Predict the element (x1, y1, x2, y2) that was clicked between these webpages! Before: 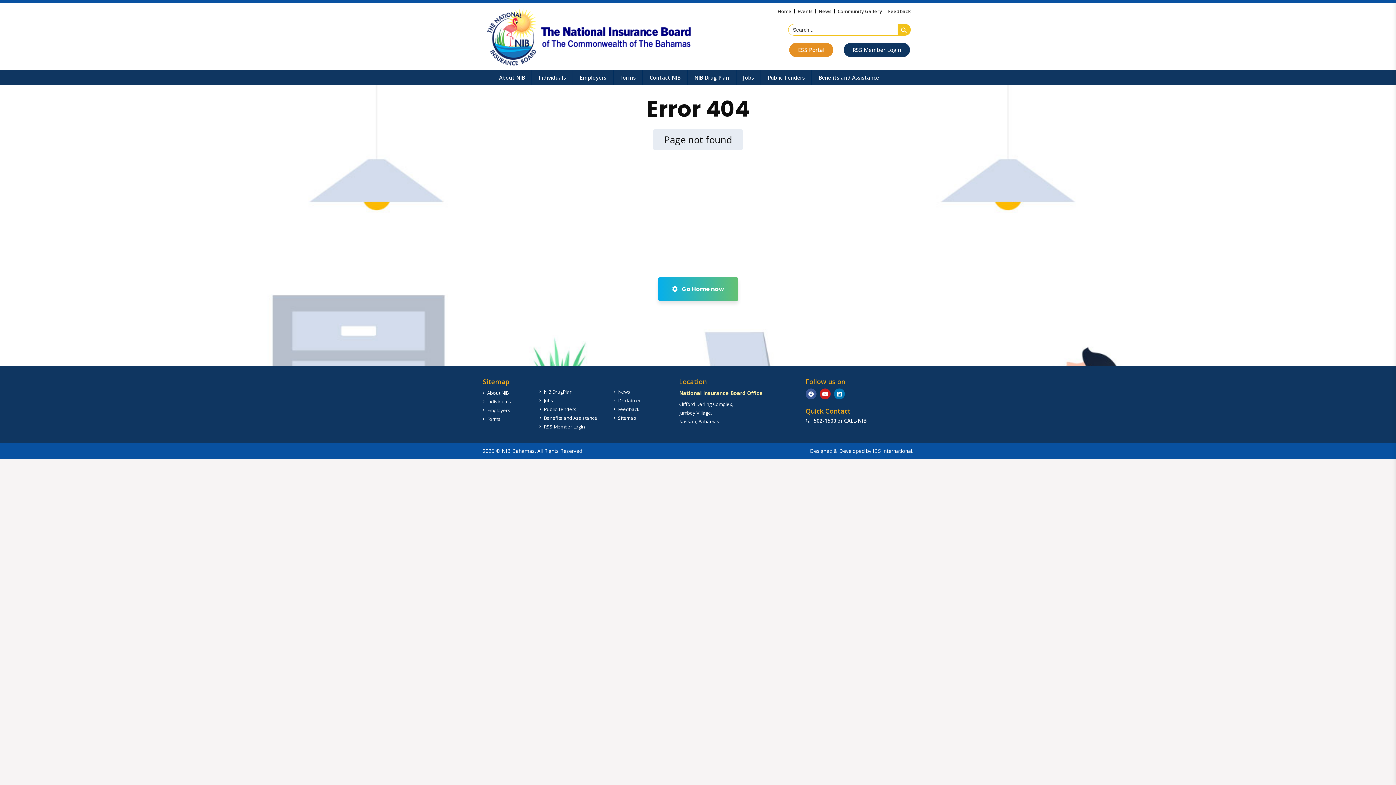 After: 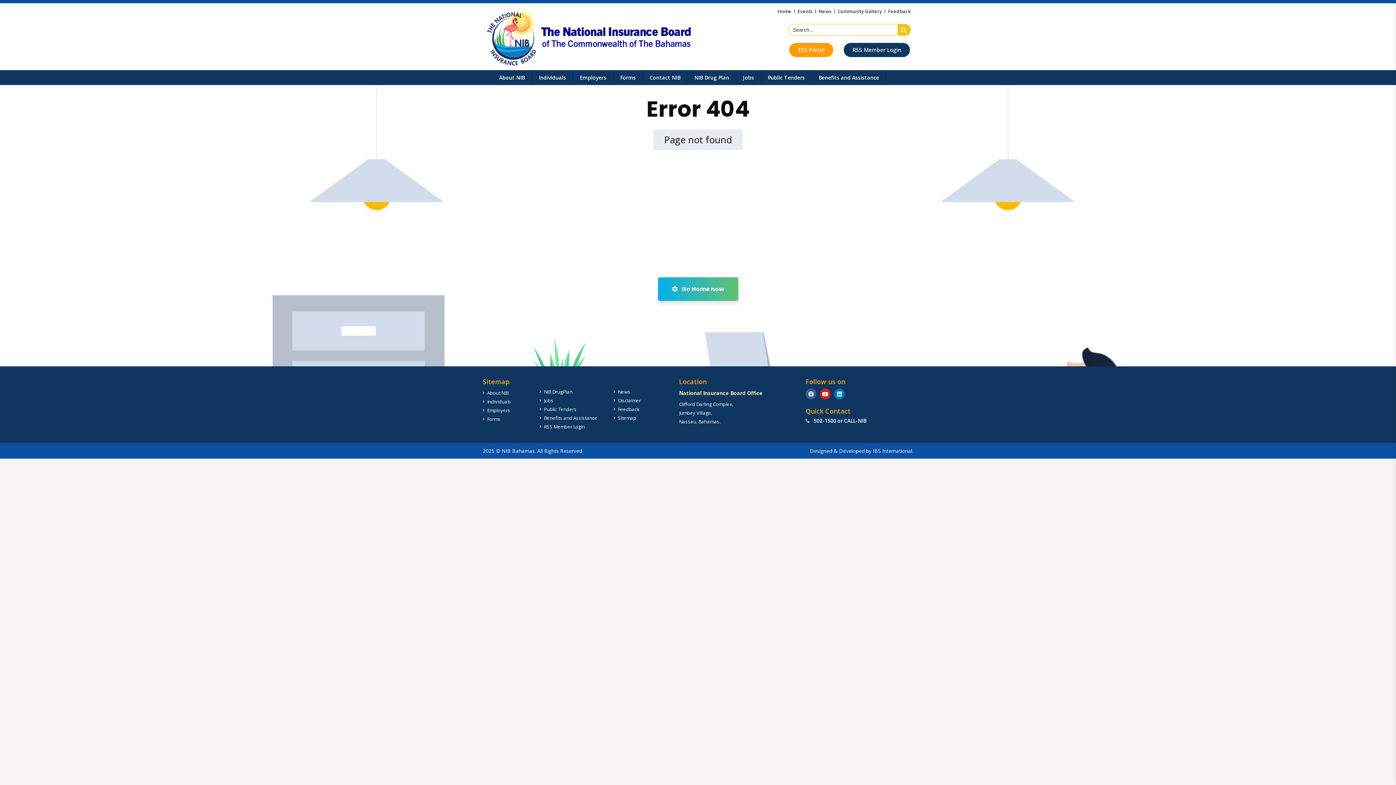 Action: bbox: (789, 42, 833, 57) label: ESS Portal